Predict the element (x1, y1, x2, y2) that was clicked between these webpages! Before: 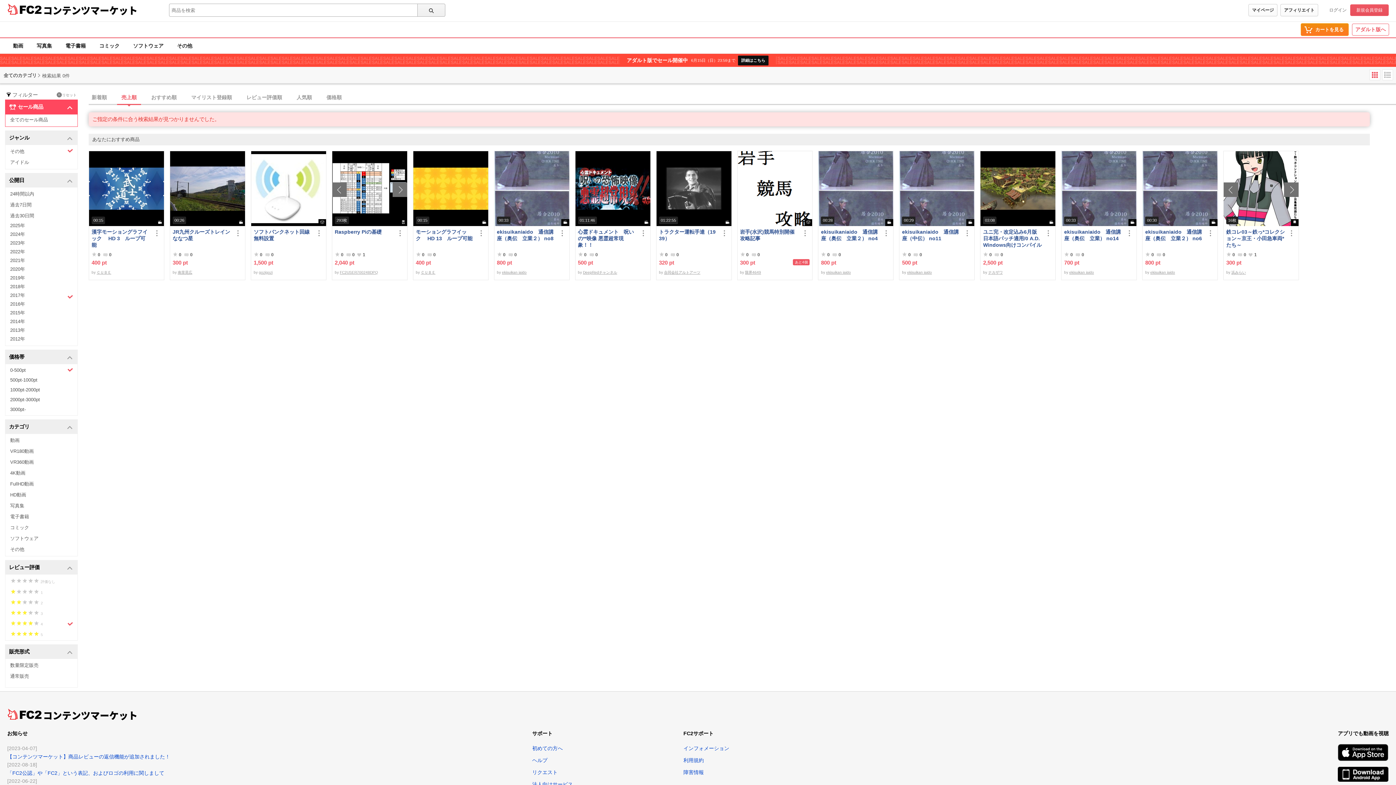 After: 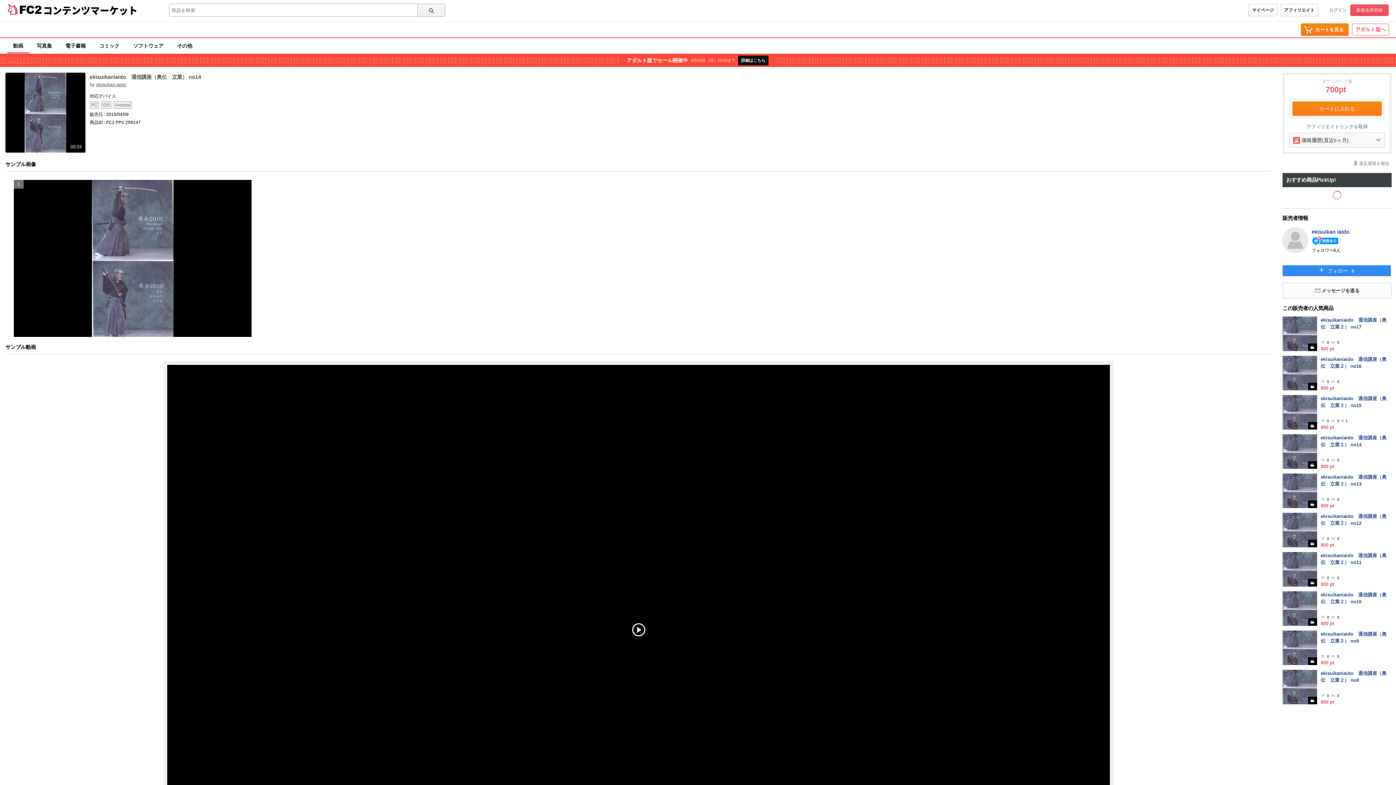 Action: bbox: (1064, 228, 1123, 248) label: ekisuikaniaido　通信講座（奥伝　立業） no14